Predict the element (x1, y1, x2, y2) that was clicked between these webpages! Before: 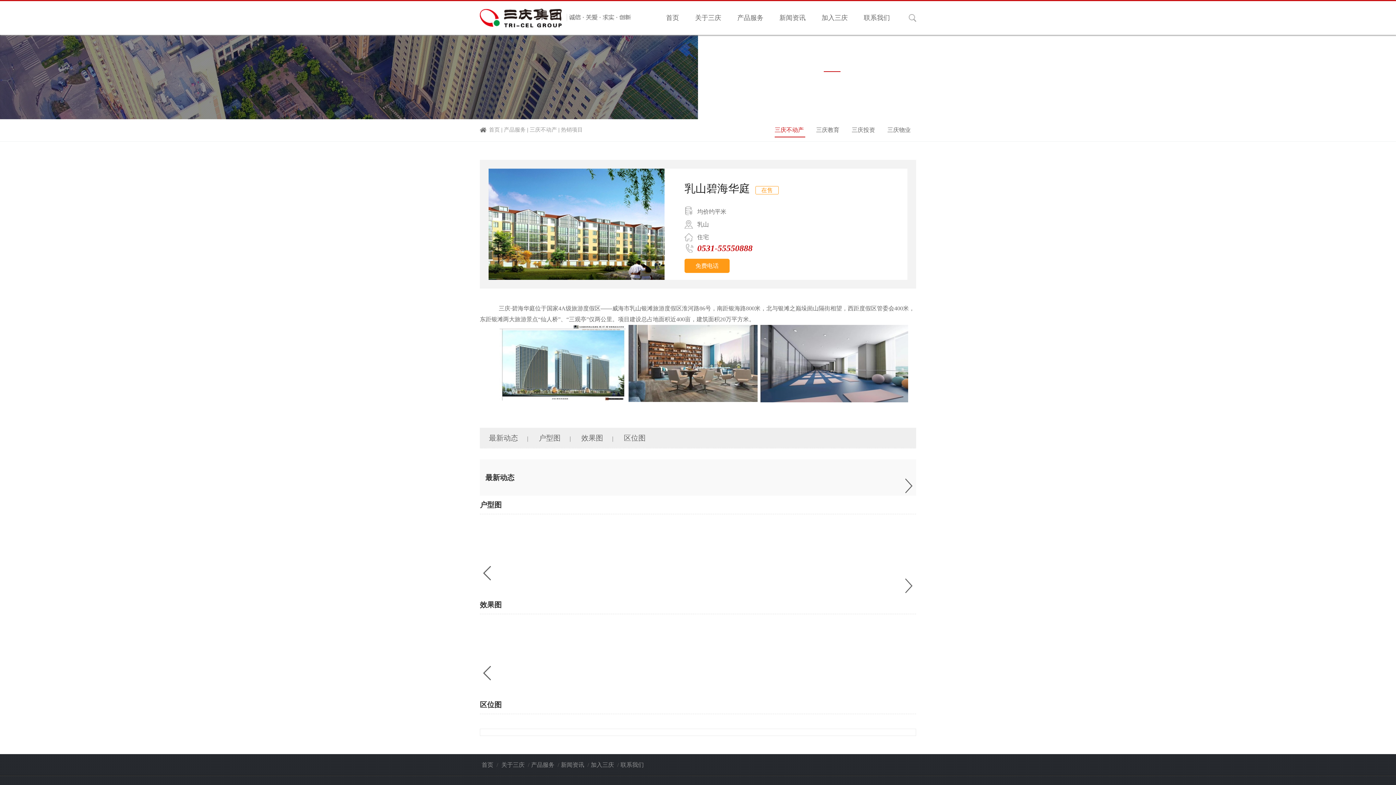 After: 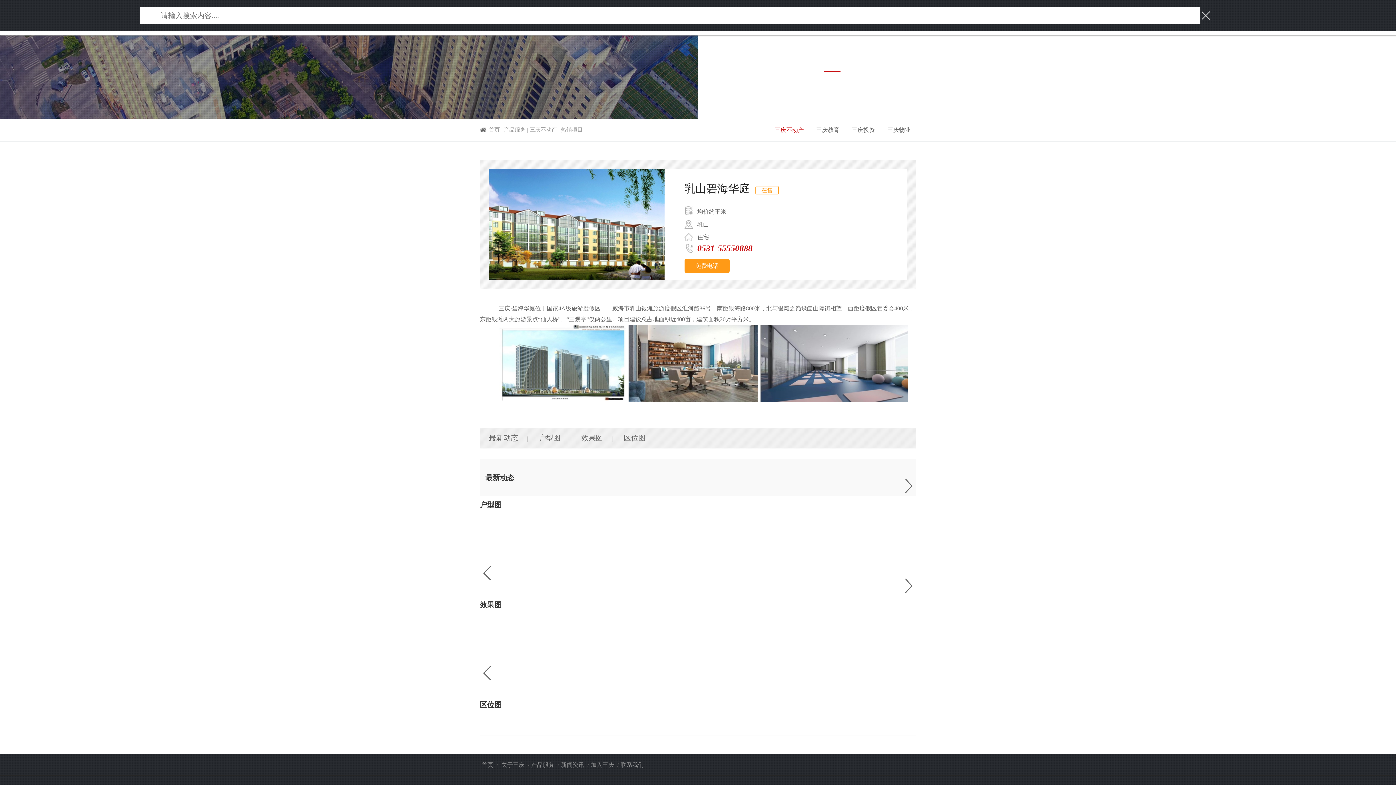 Action: bbox: (909, 14, 916, 20)